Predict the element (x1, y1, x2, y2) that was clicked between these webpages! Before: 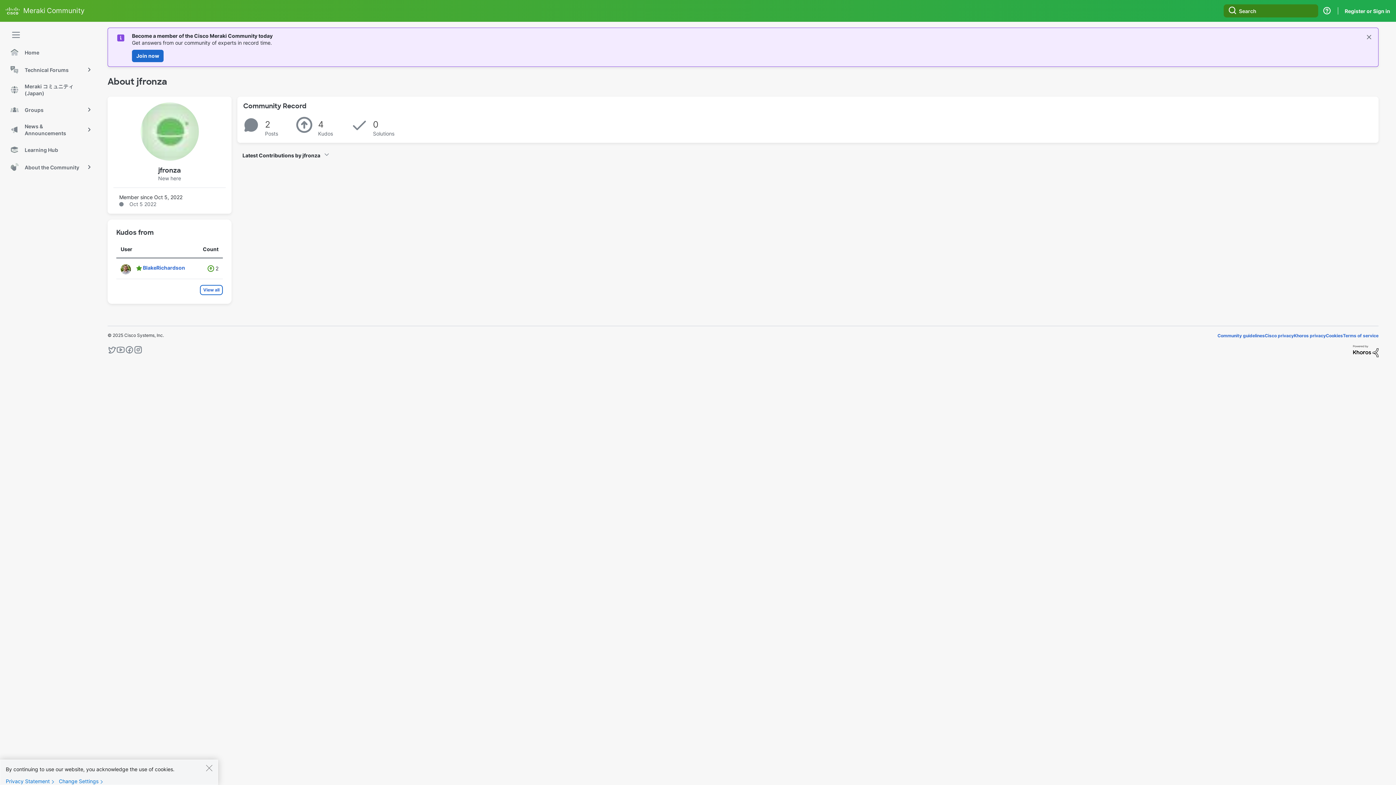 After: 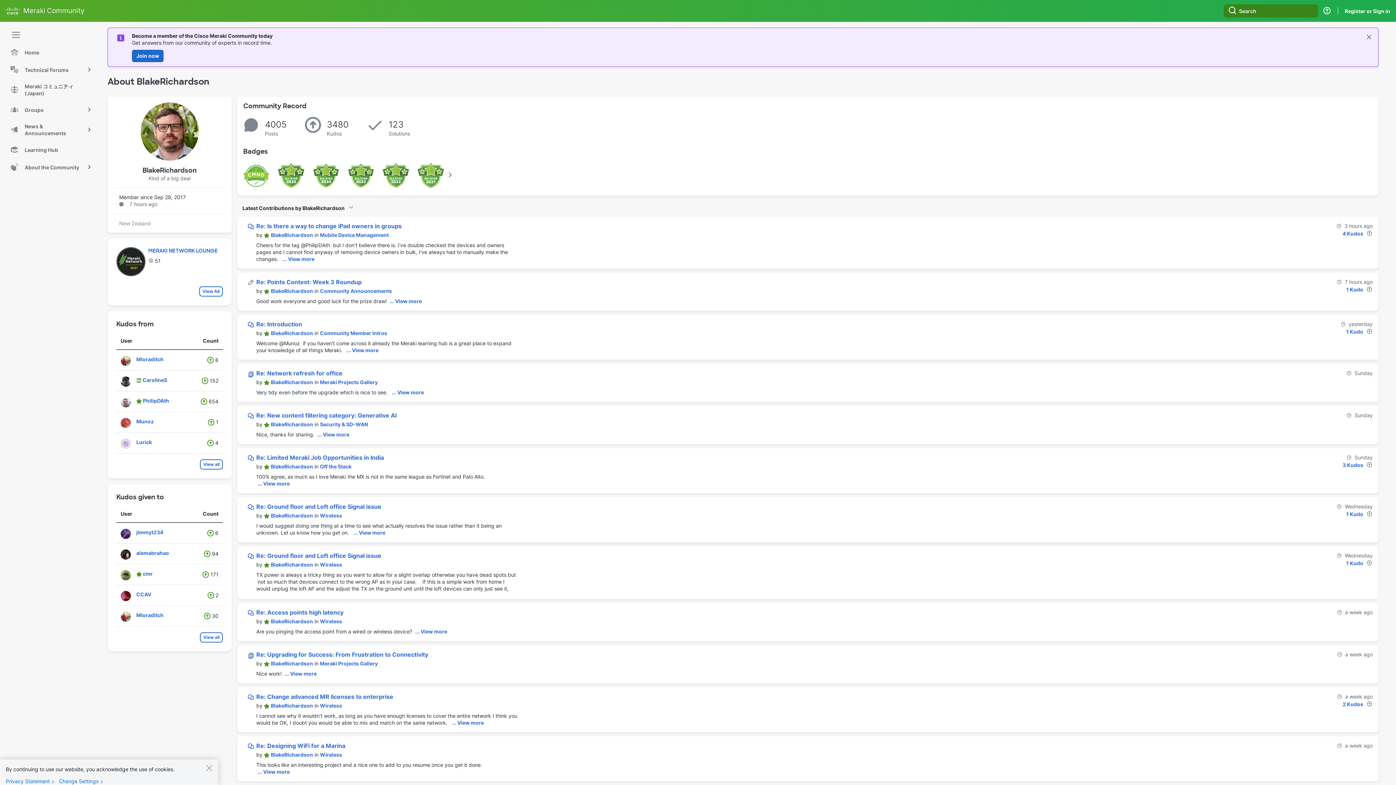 Action: bbox: (120, 269, 190, 275) label: 	
 BlakeRichardson